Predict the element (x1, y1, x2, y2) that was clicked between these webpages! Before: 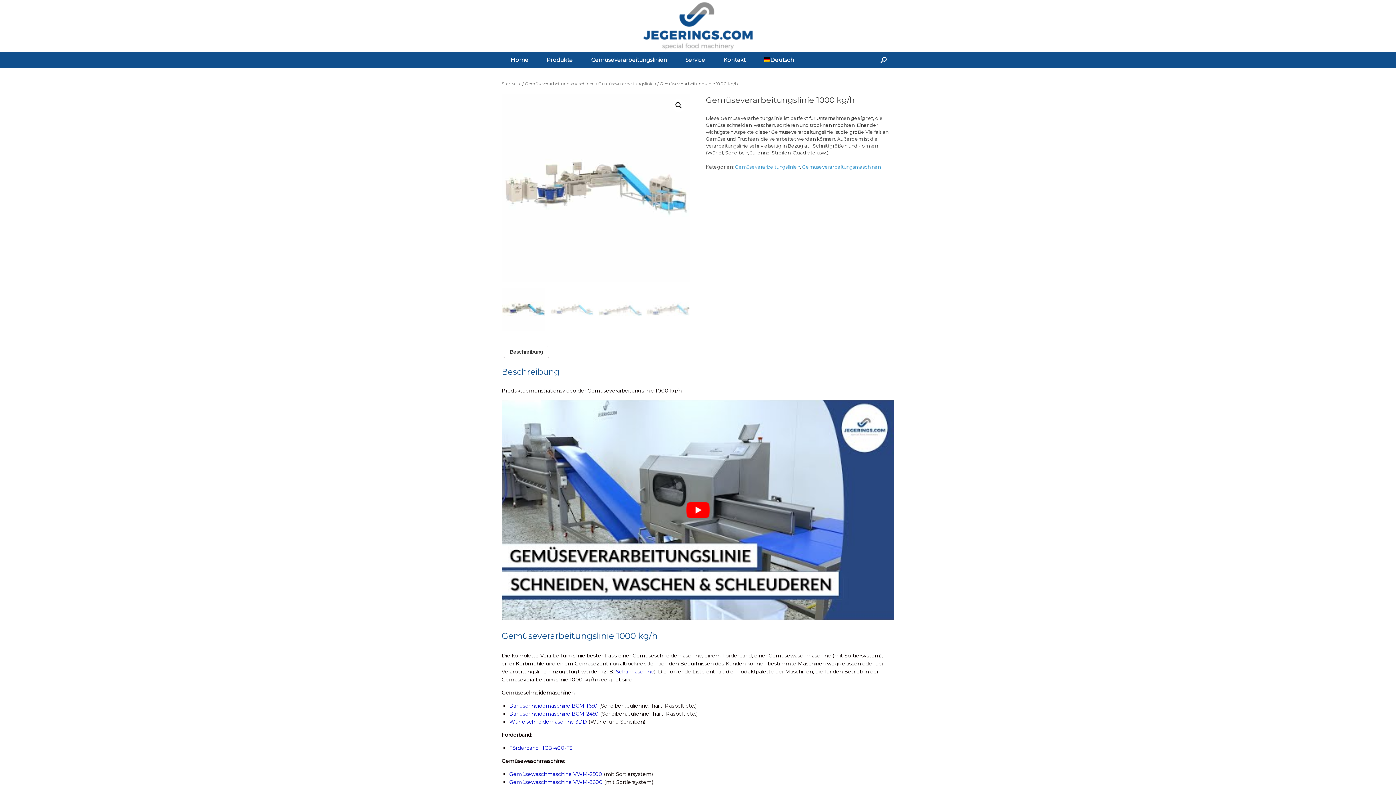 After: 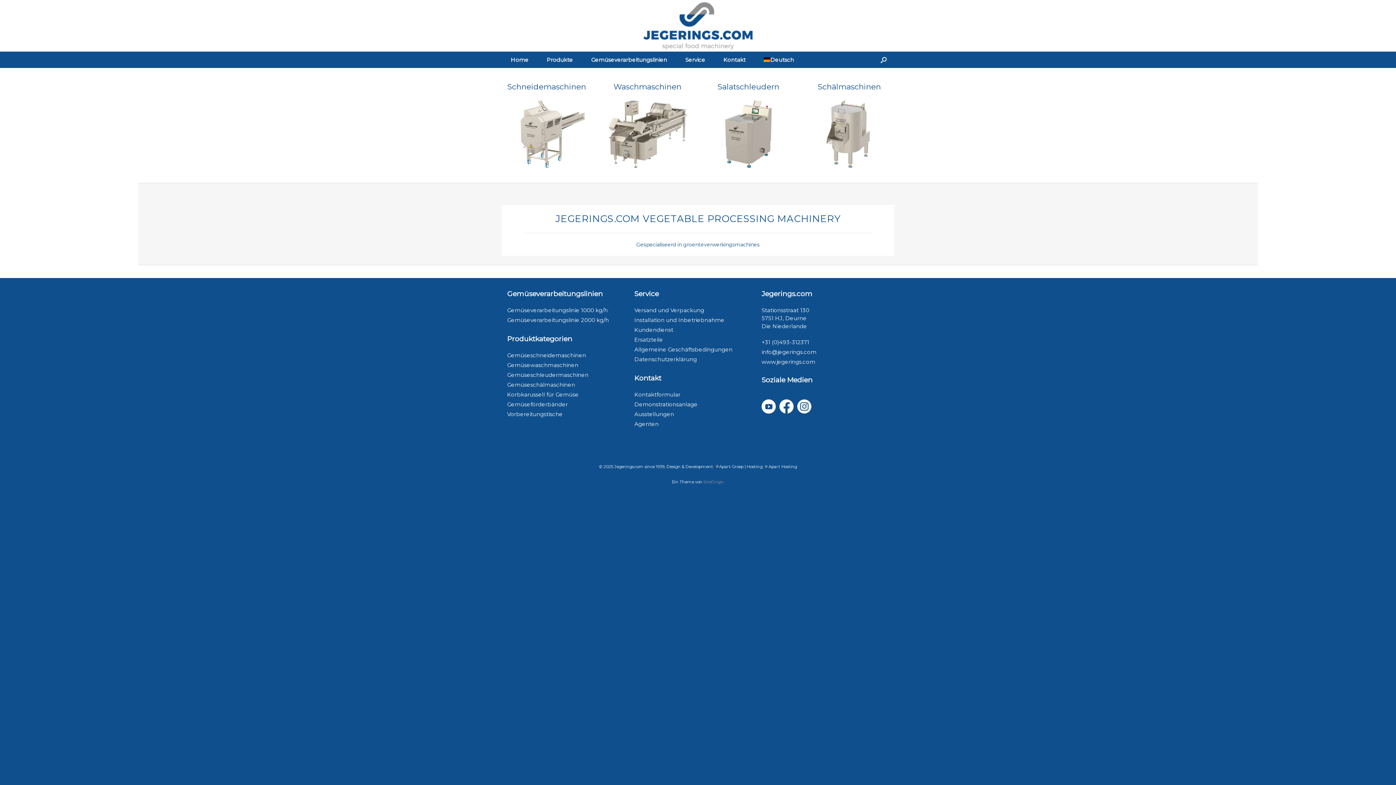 Action: bbox: (501, 81, 521, 86) label: Startseite